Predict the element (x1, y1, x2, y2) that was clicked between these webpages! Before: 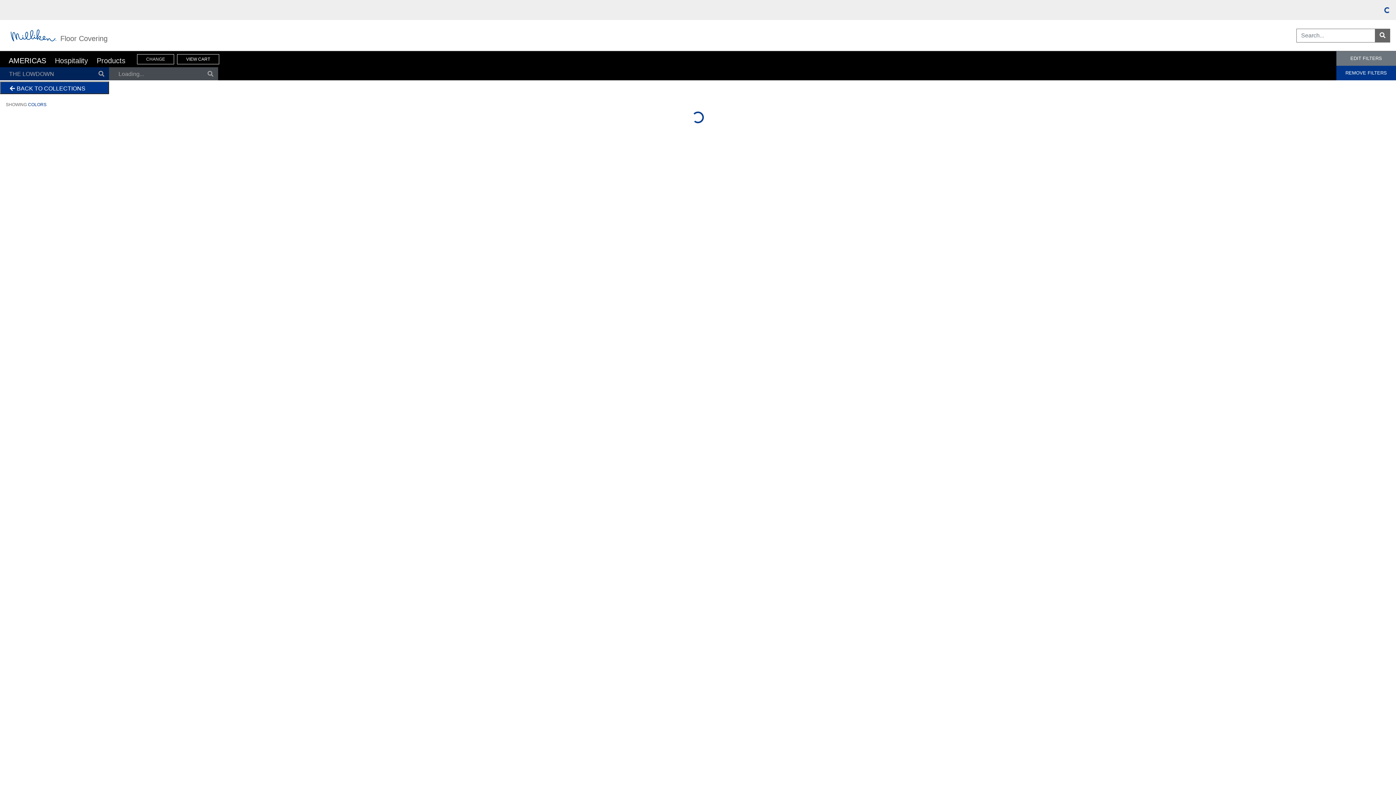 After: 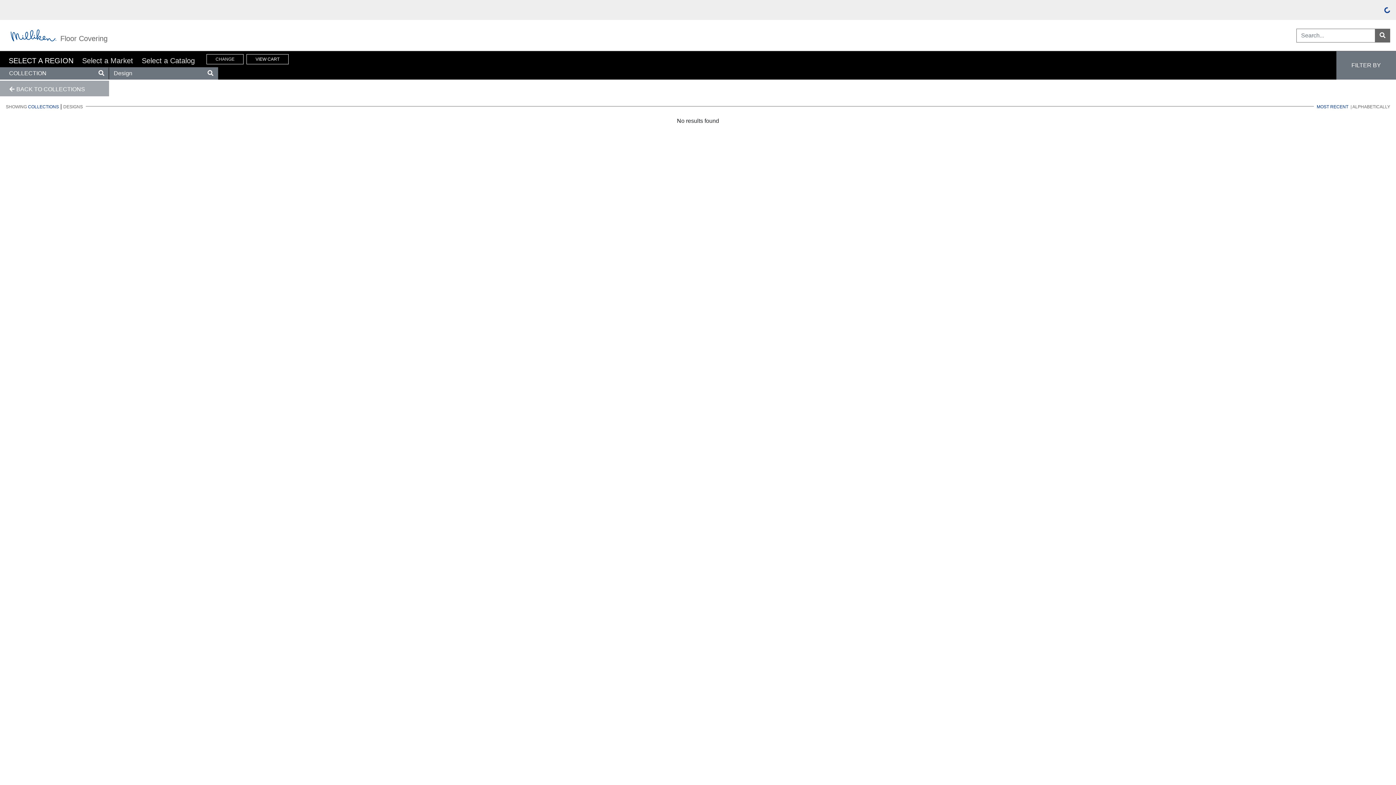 Action: label: Floor Covering bbox: (5, 22, 60, 48)